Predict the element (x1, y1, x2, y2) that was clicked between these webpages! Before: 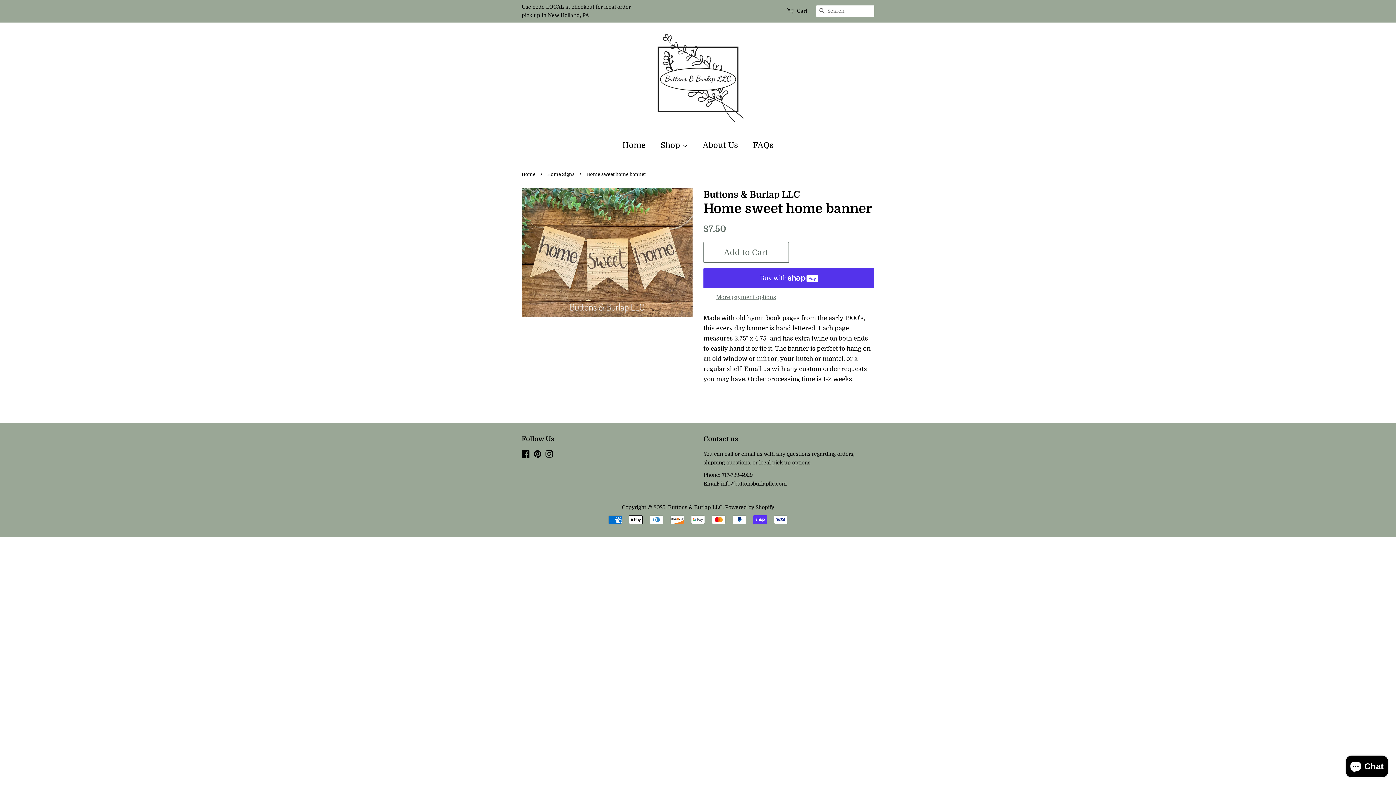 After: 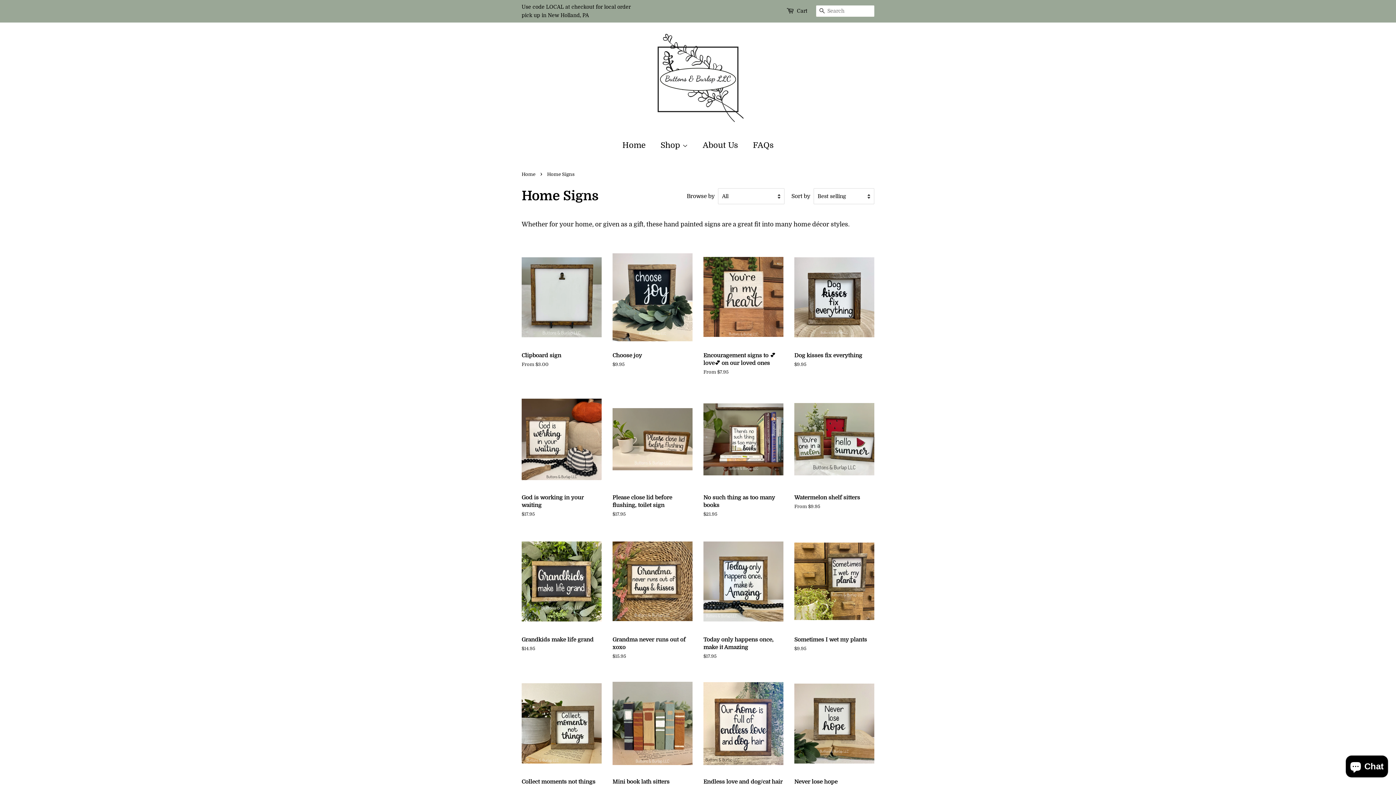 Action: bbox: (547, 172, 576, 177) label: Home Signs